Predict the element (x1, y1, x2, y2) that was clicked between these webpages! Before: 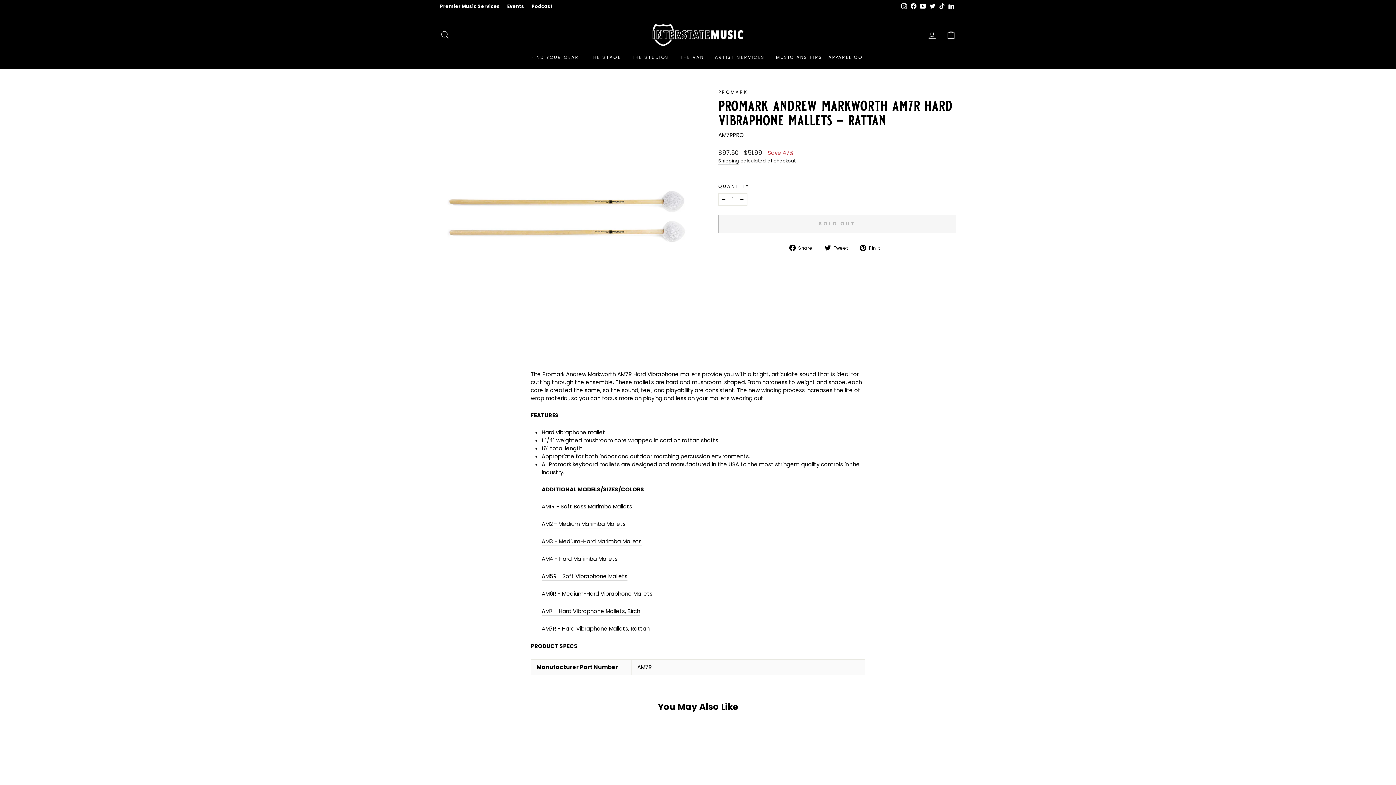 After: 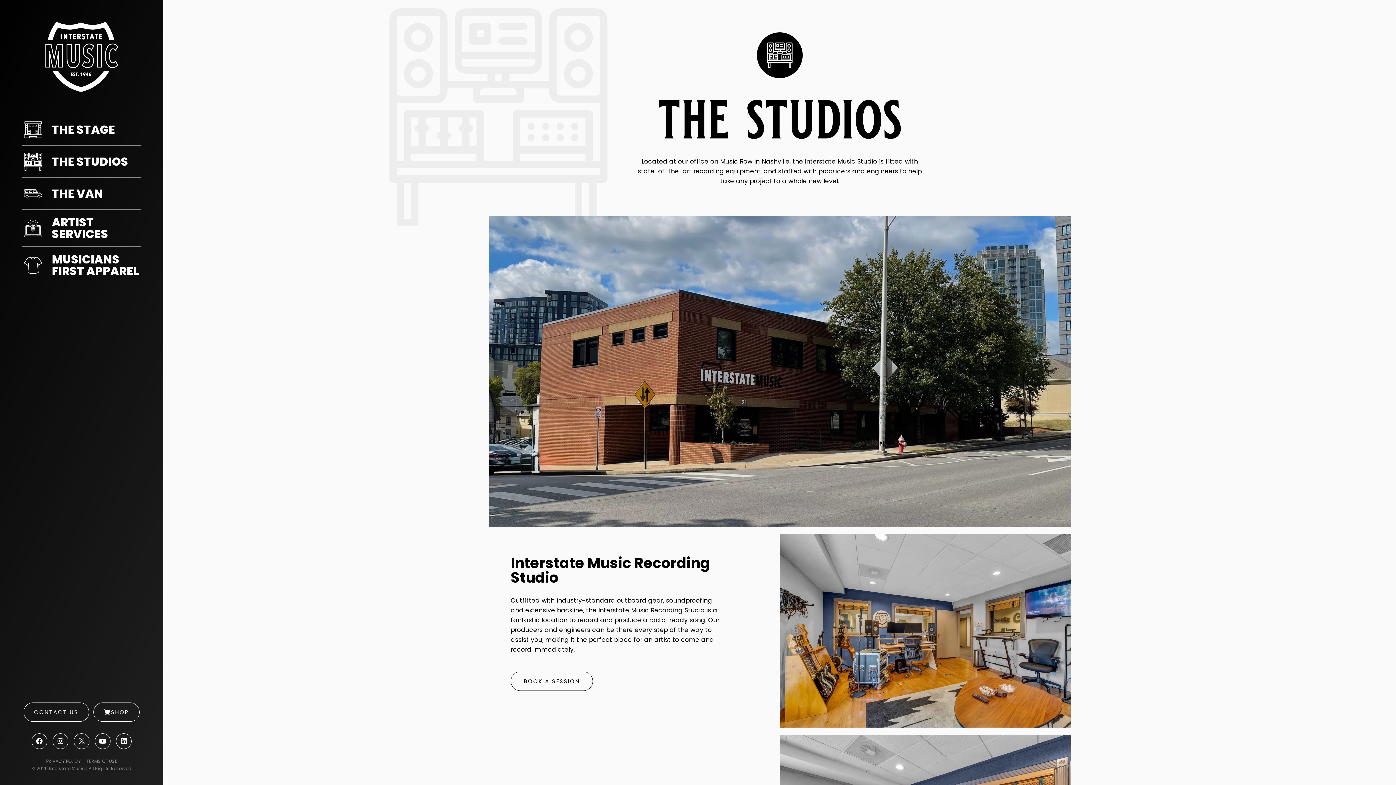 Action: bbox: (626, 51, 674, 63) label: THE STUDIOS